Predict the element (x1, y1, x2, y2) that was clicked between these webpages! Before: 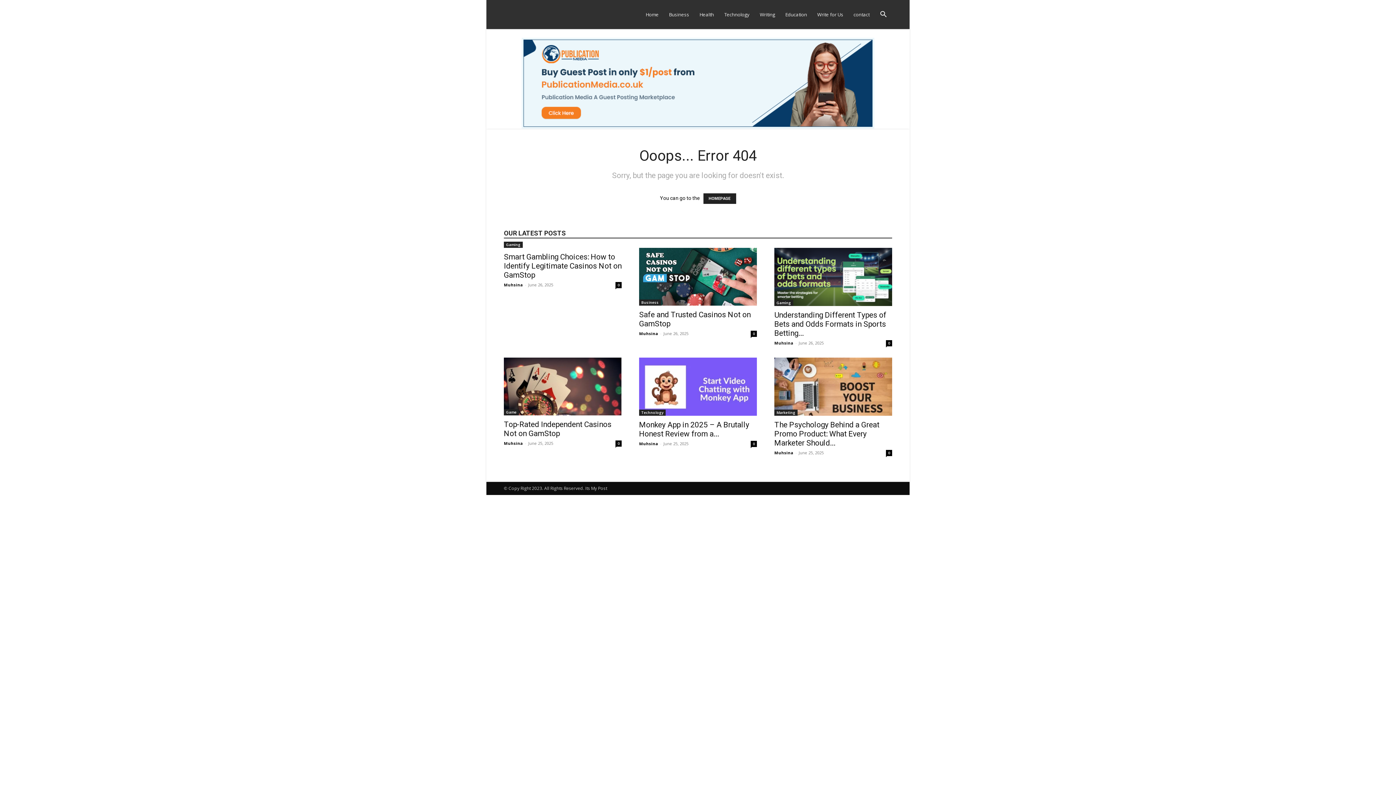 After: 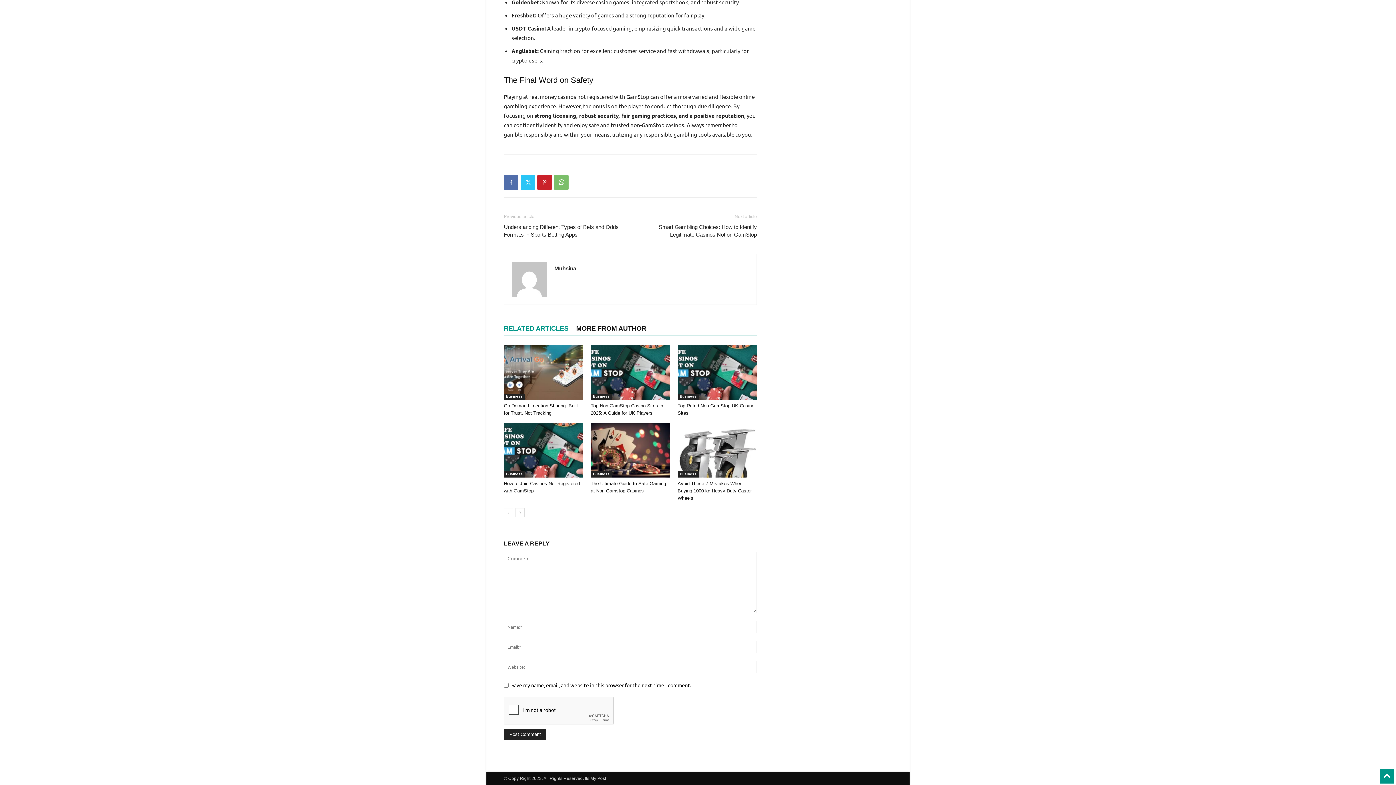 Action: label: 0 bbox: (750, 330, 757, 336)